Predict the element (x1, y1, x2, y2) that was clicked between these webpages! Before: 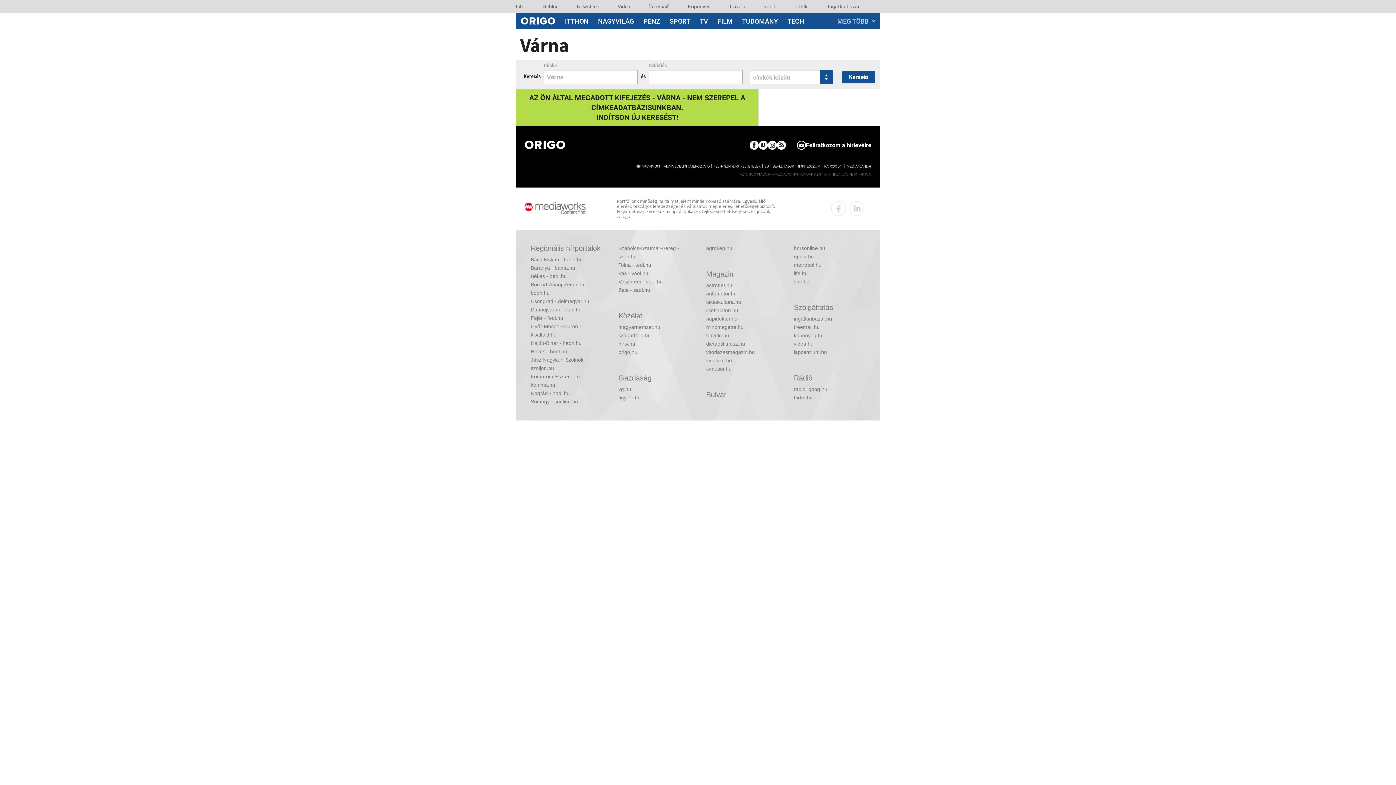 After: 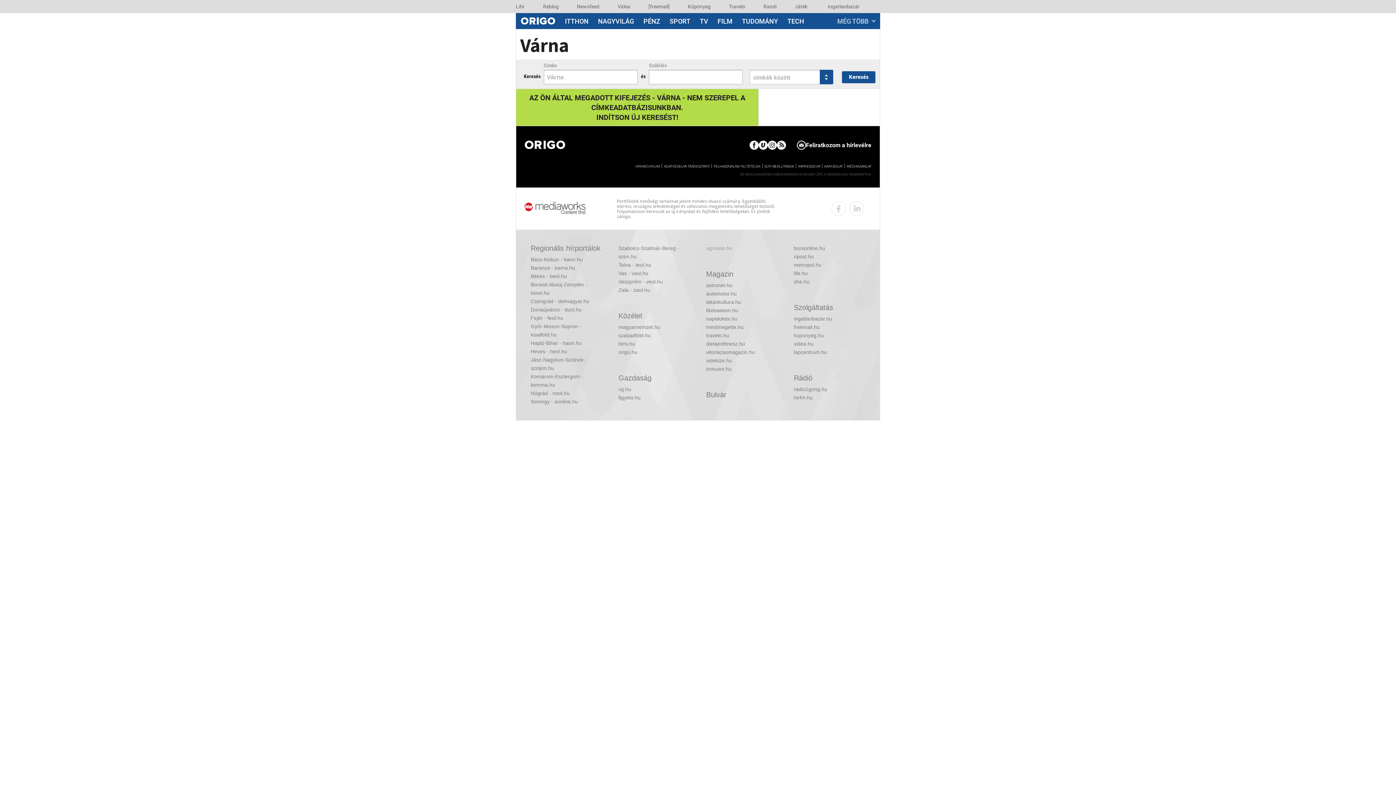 Action: bbox: (706, 244, 777, 252) label: agrokep.hu